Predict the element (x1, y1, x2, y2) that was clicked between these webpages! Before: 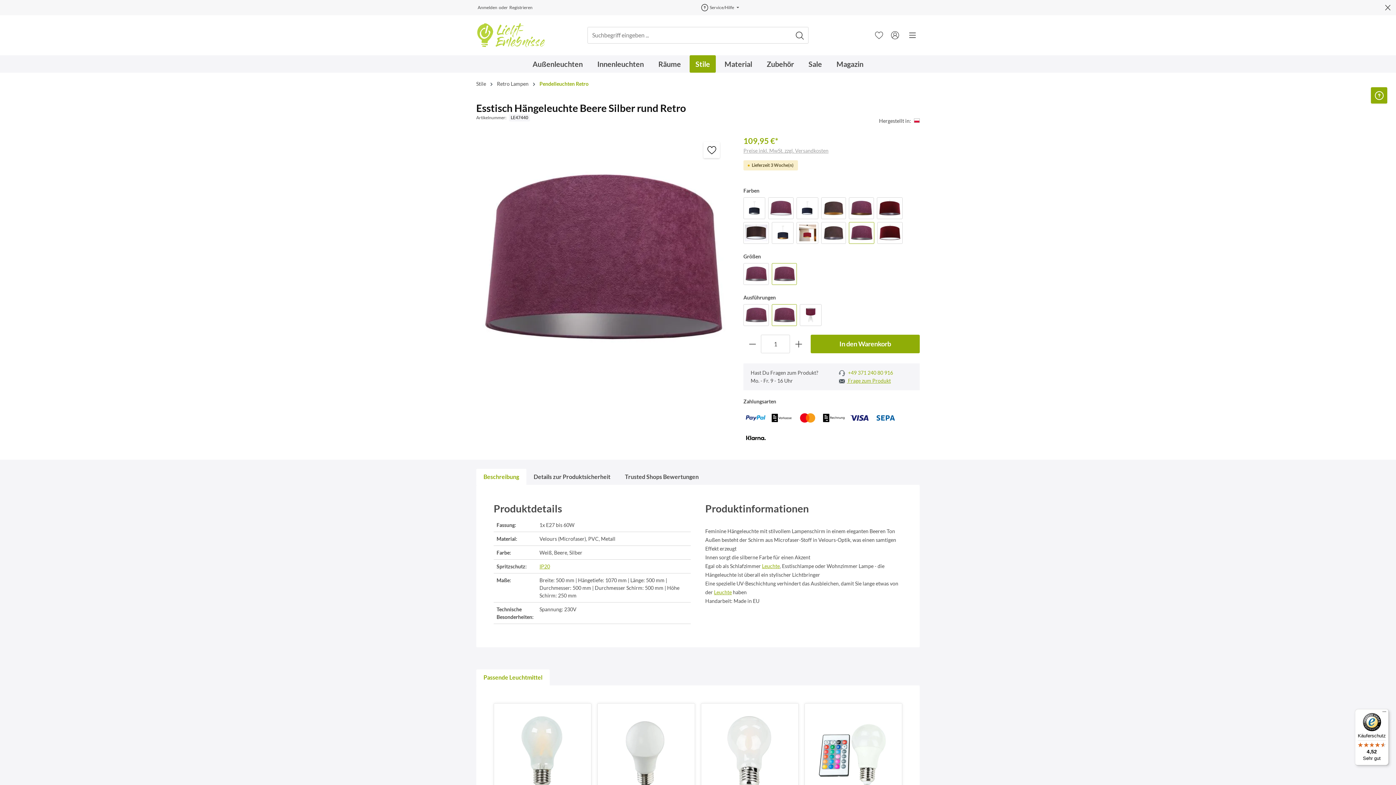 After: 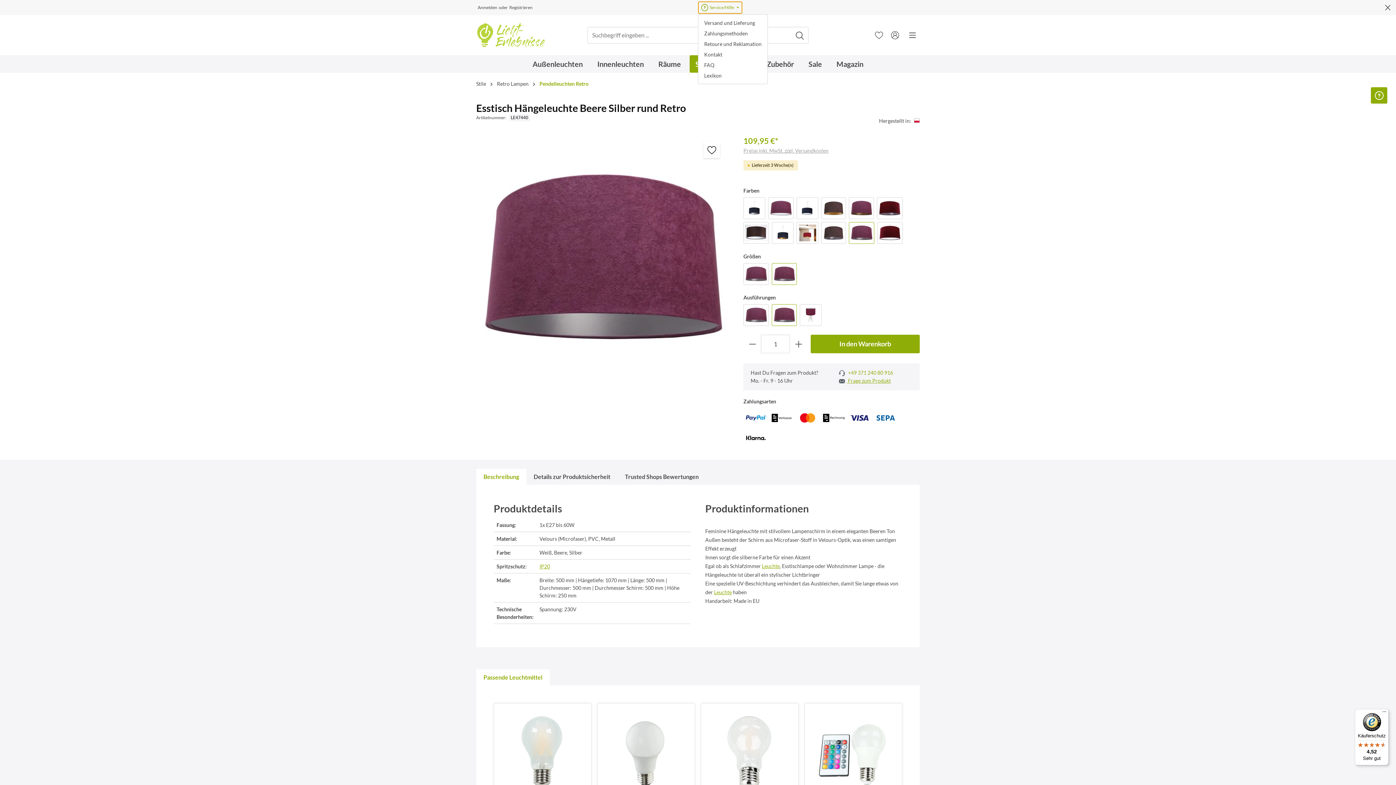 Action: label: Service/Hilfe bbox: (698, 1, 742, 13)